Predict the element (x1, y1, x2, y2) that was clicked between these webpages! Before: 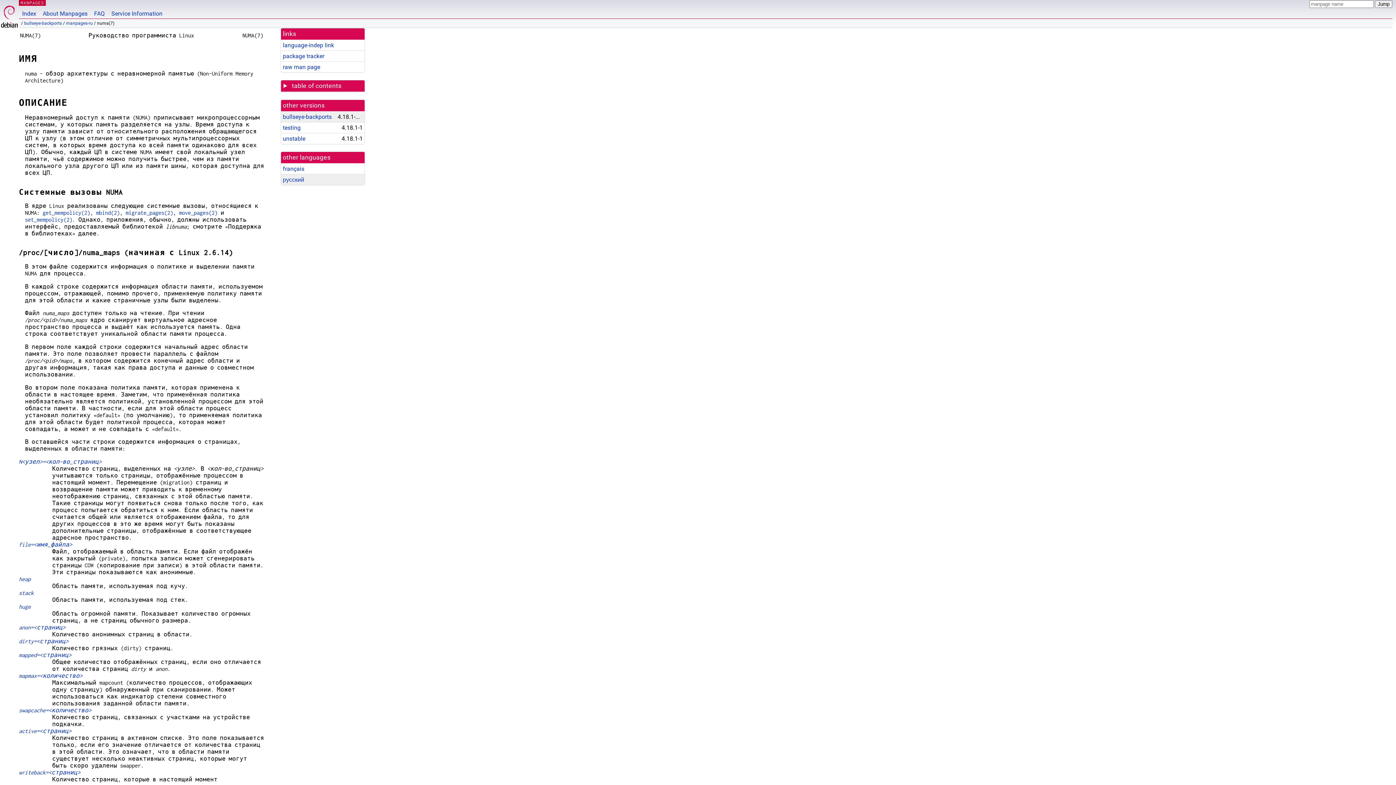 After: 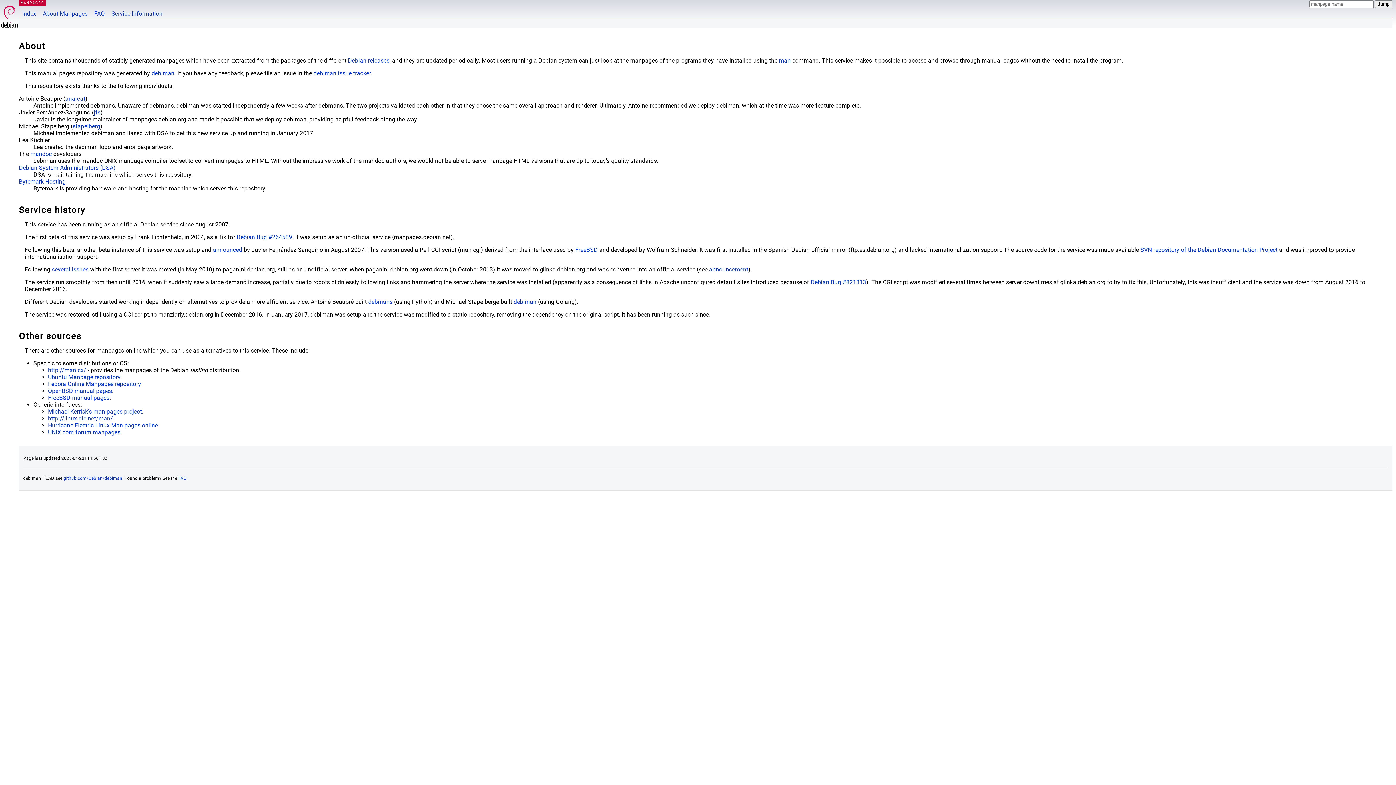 Action: label: About Manpages bbox: (39, 0, 90, 18)